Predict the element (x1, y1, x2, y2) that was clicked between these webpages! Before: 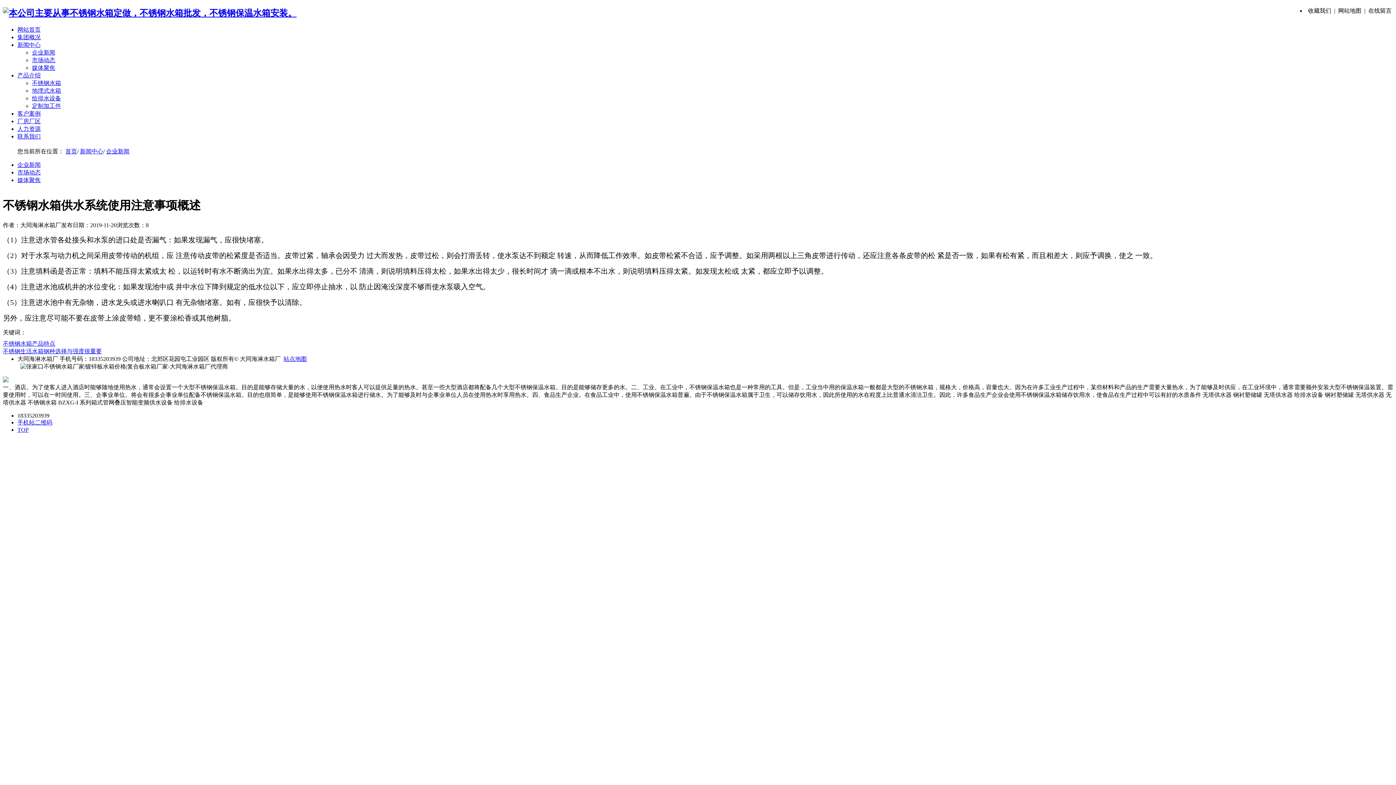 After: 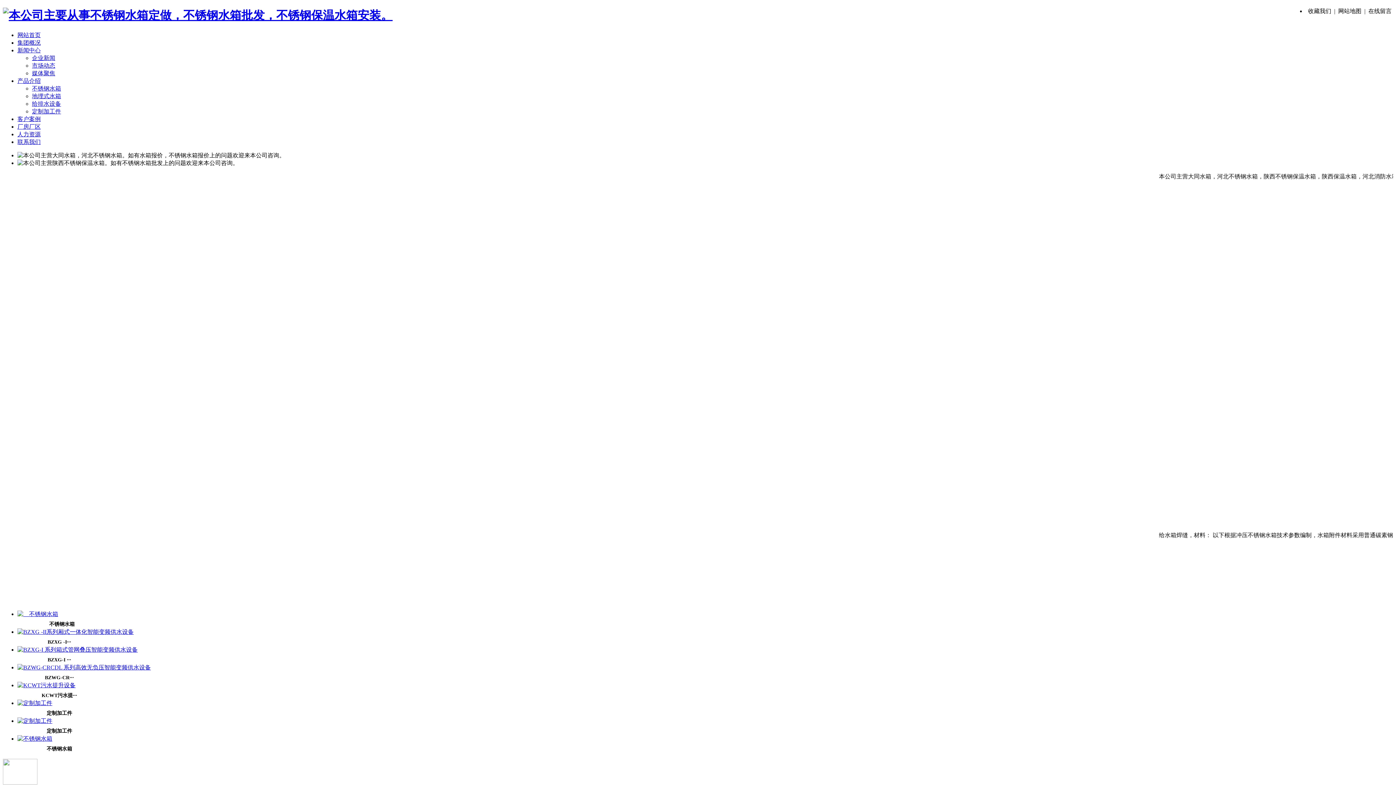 Action: bbox: (2, 8, 296, 17)